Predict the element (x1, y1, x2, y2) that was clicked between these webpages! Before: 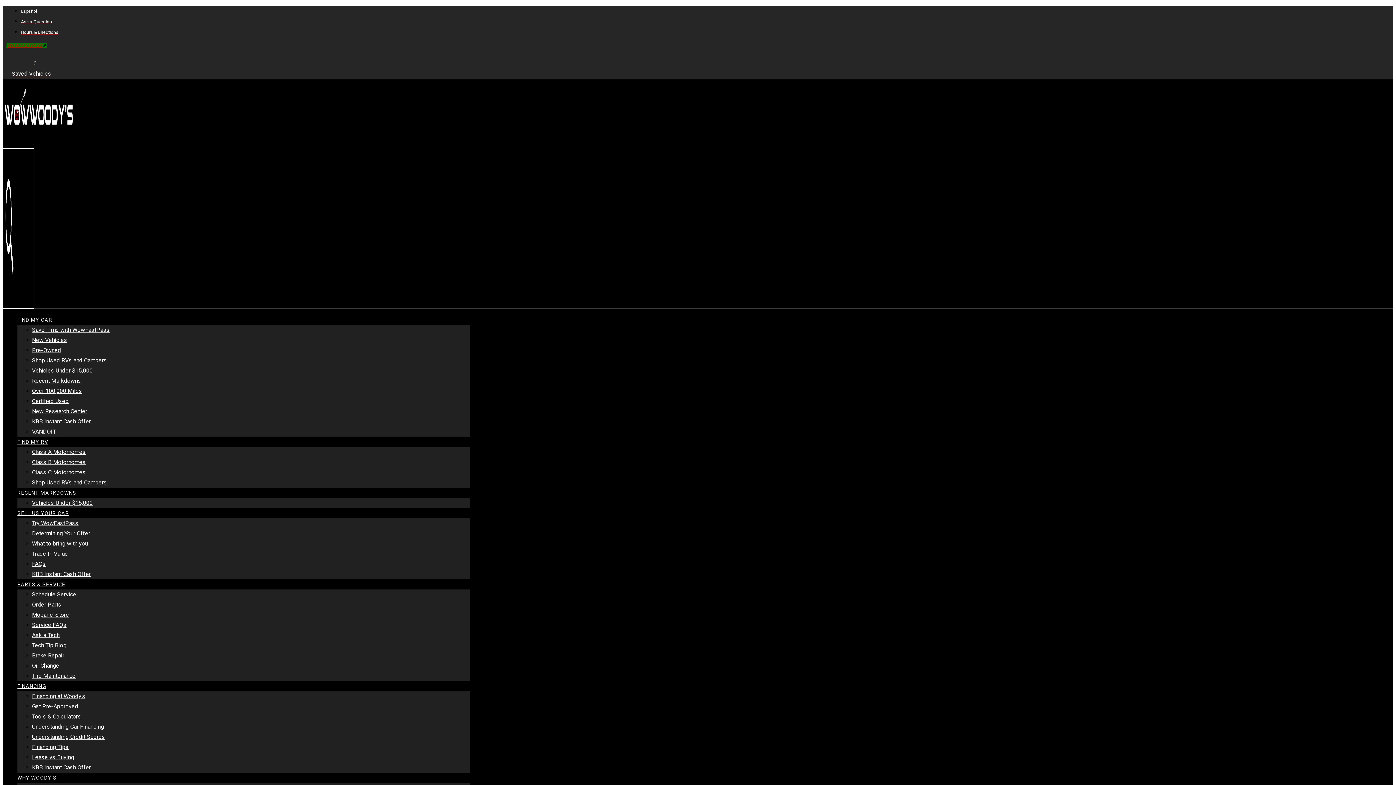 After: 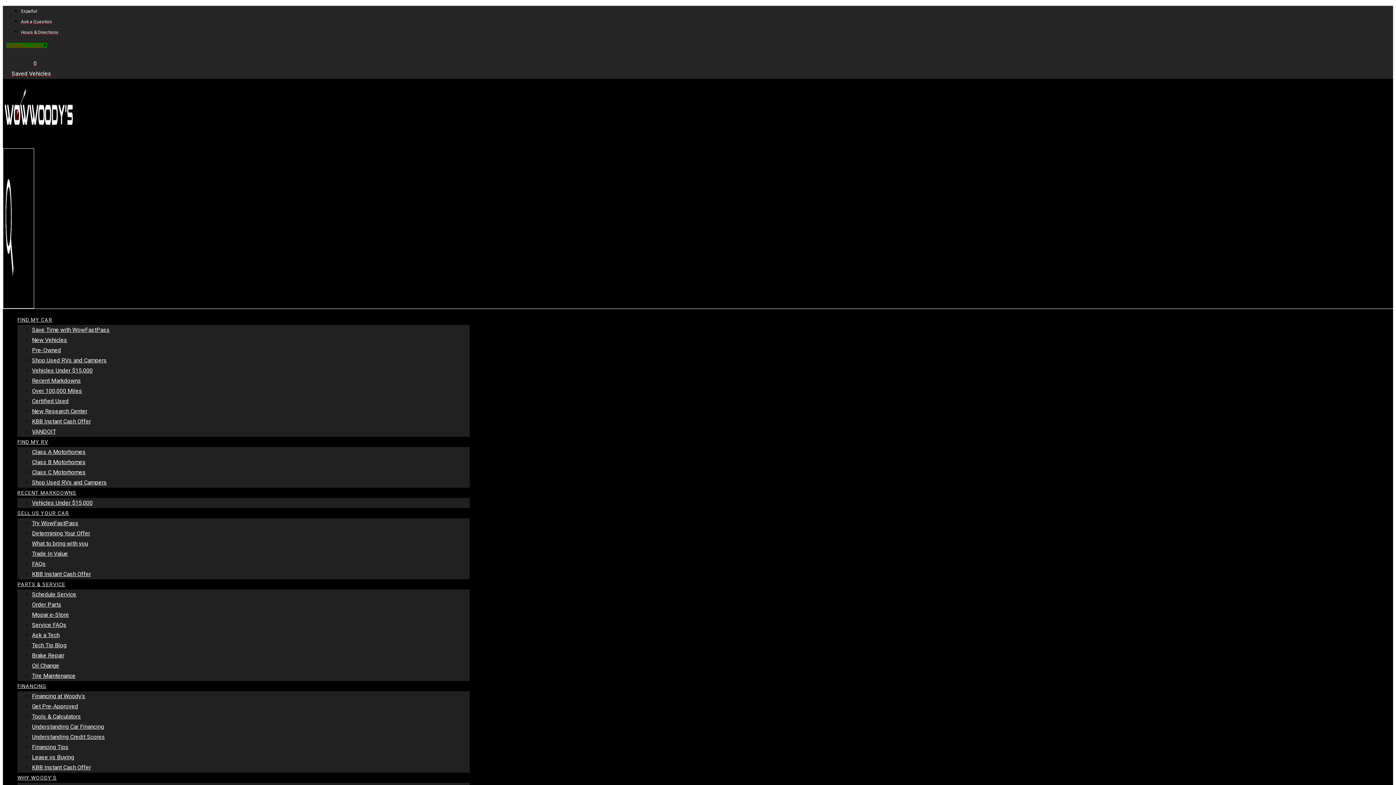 Action: label: What to bring with you bbox: (32, 540, 88, 547)